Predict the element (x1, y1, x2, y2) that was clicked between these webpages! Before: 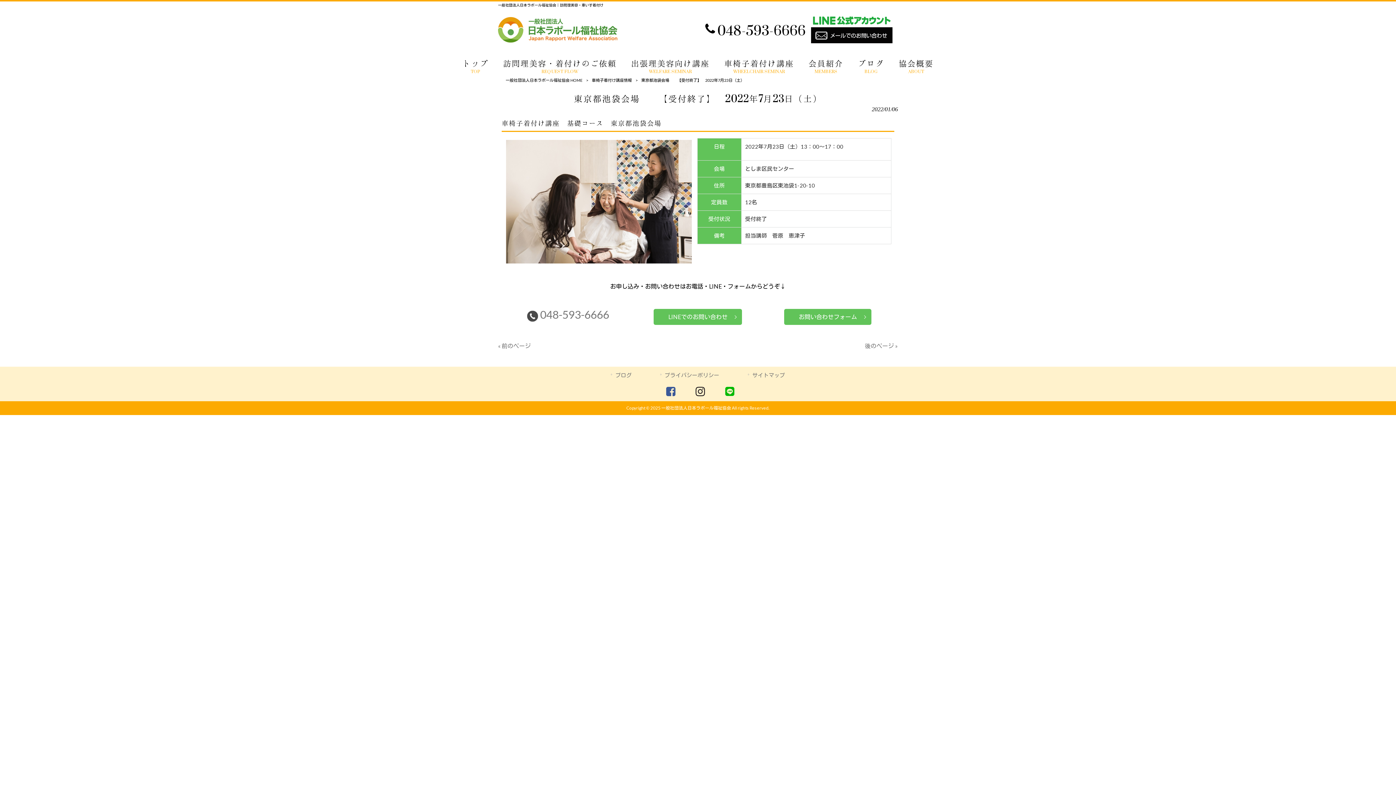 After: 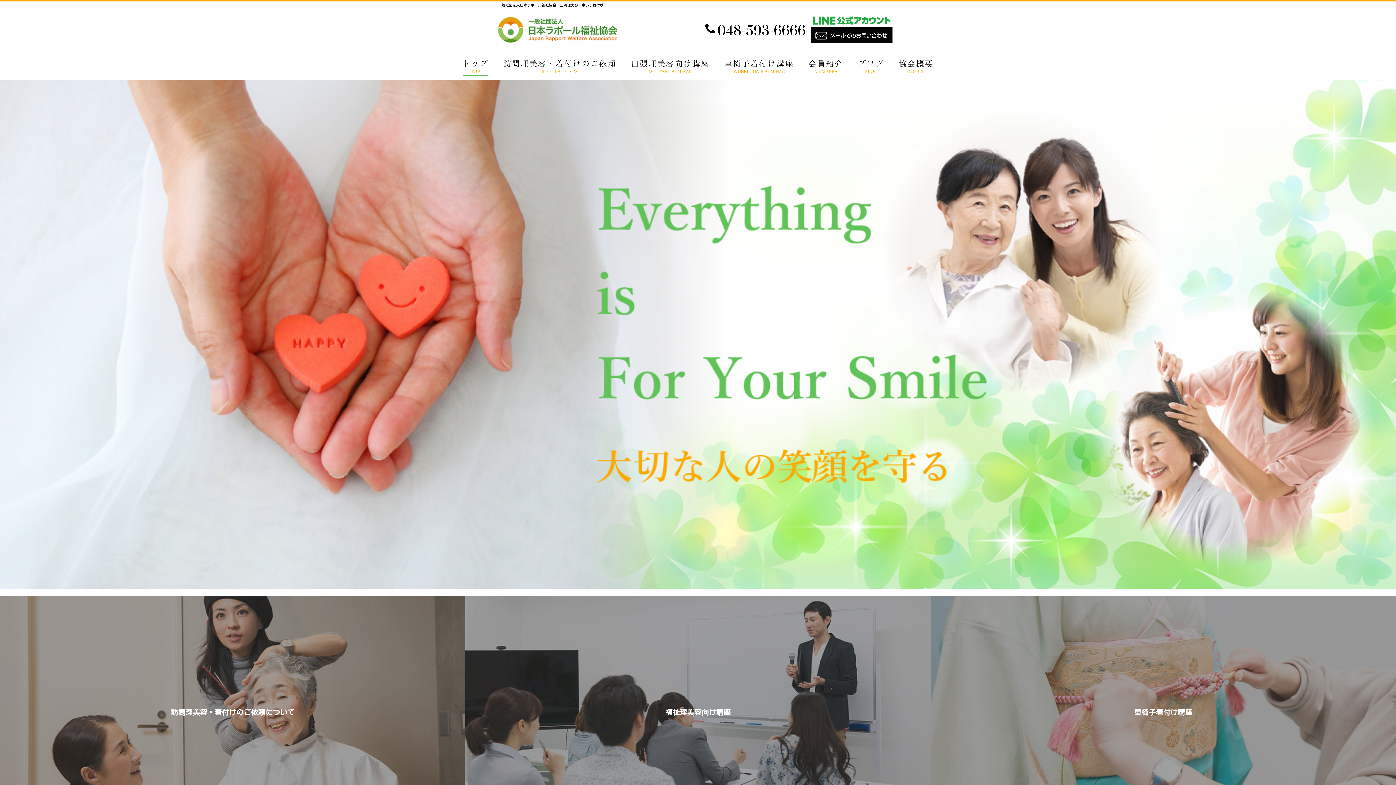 Action: bbox: (498, 36, 617, 43)